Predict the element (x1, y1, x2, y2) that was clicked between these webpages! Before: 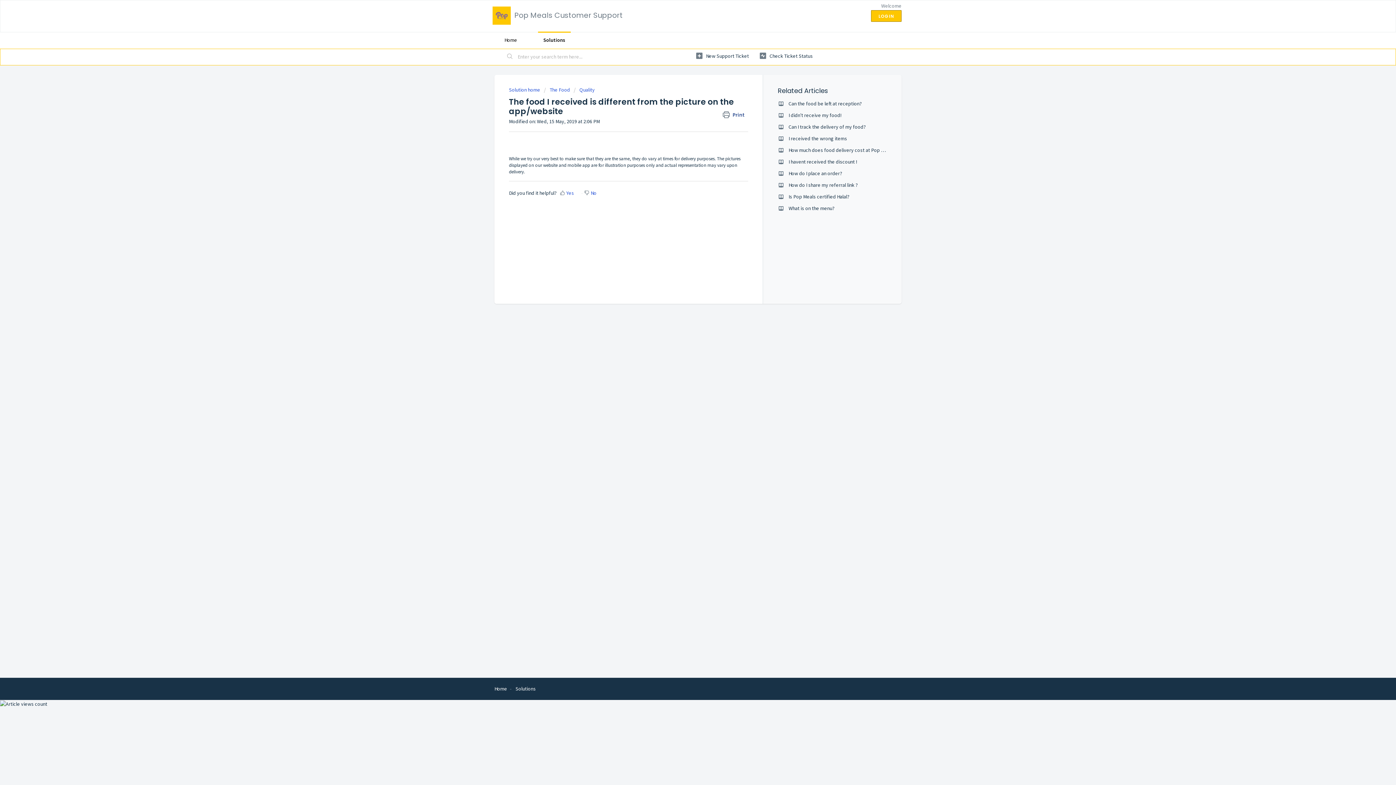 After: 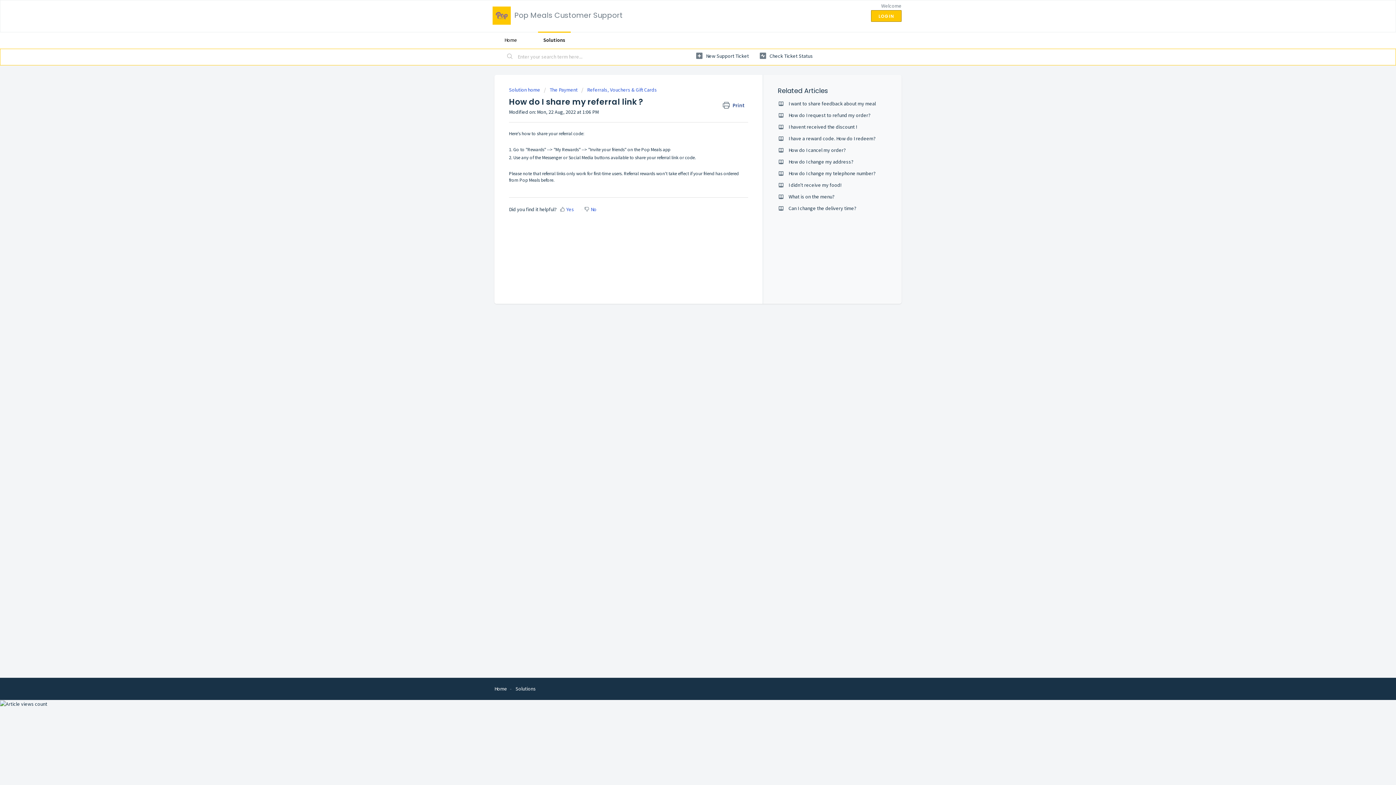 Action: bbox: (788, 181, 857, 188) label: How do I share my referral link ?